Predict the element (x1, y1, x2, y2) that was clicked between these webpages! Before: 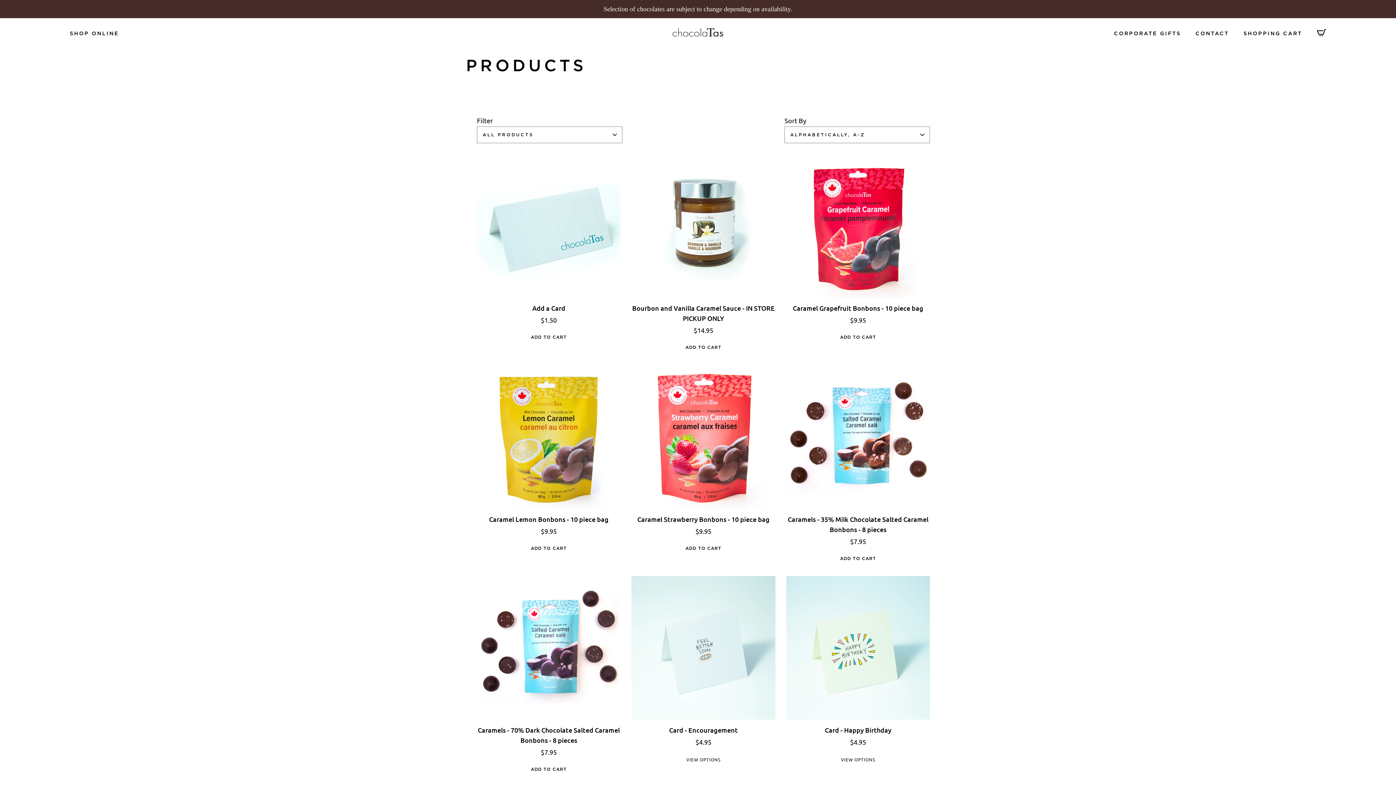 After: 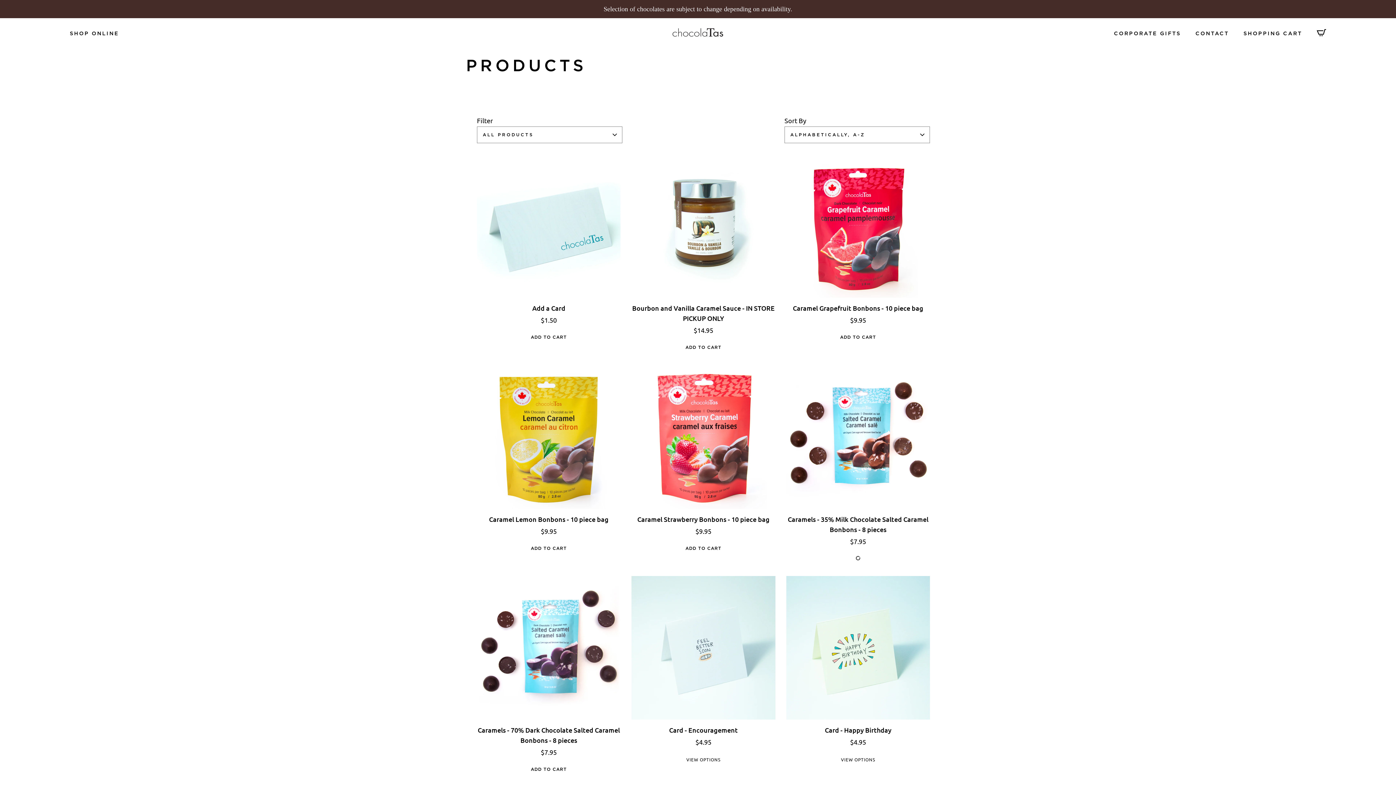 Action: label: ADD TO CART bbox: (827, 552, 889, 565)